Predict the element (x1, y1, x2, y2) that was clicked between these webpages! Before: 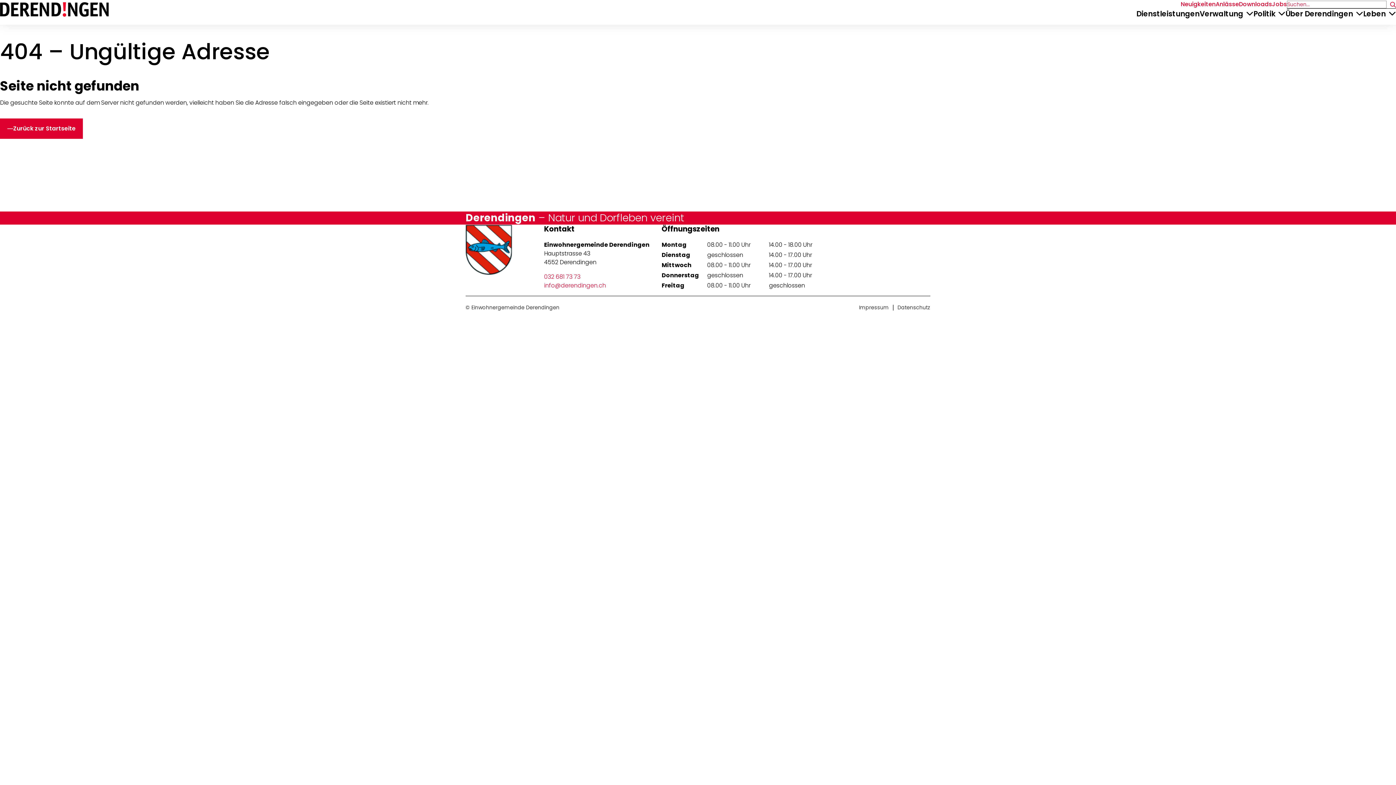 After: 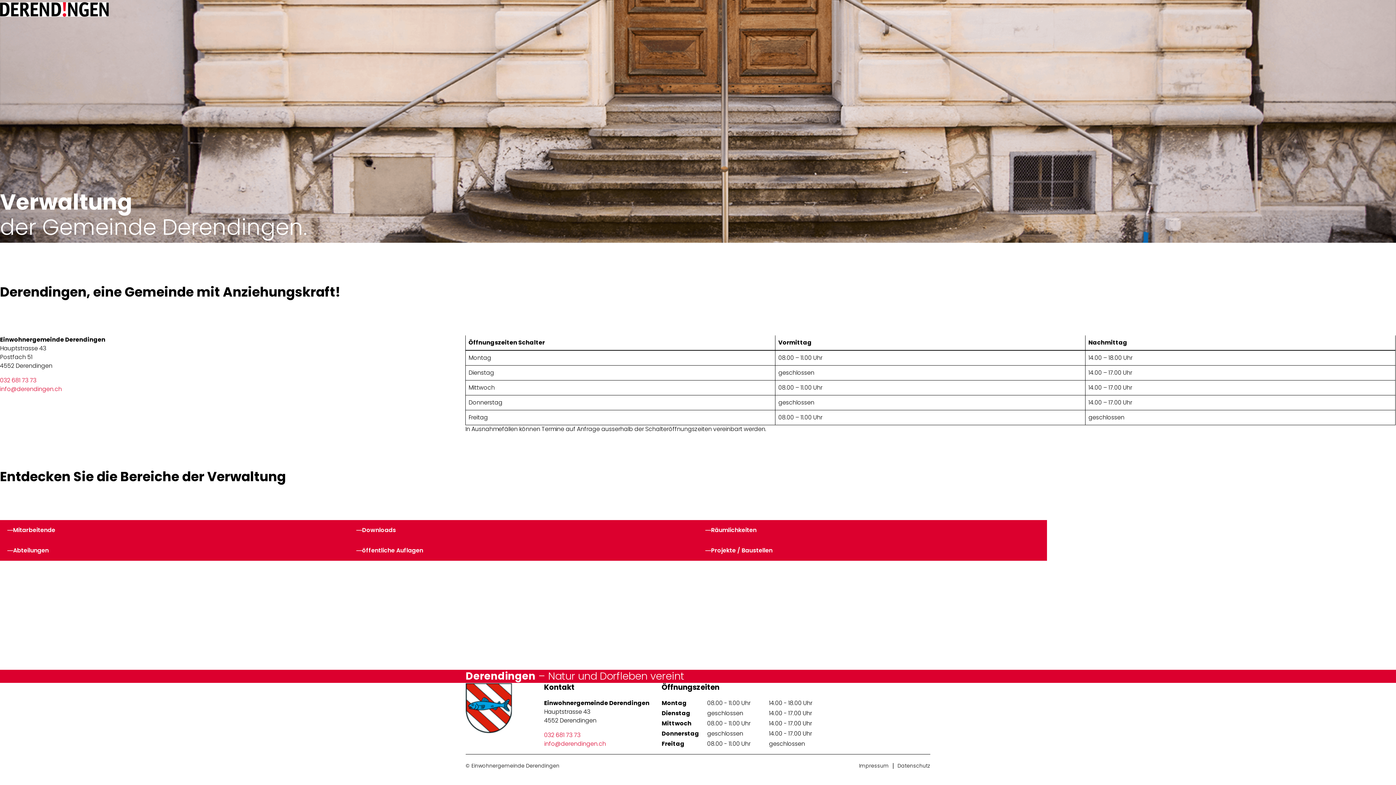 Action: bbox: (1200, 8, 1253, 18) label: Verwaltung